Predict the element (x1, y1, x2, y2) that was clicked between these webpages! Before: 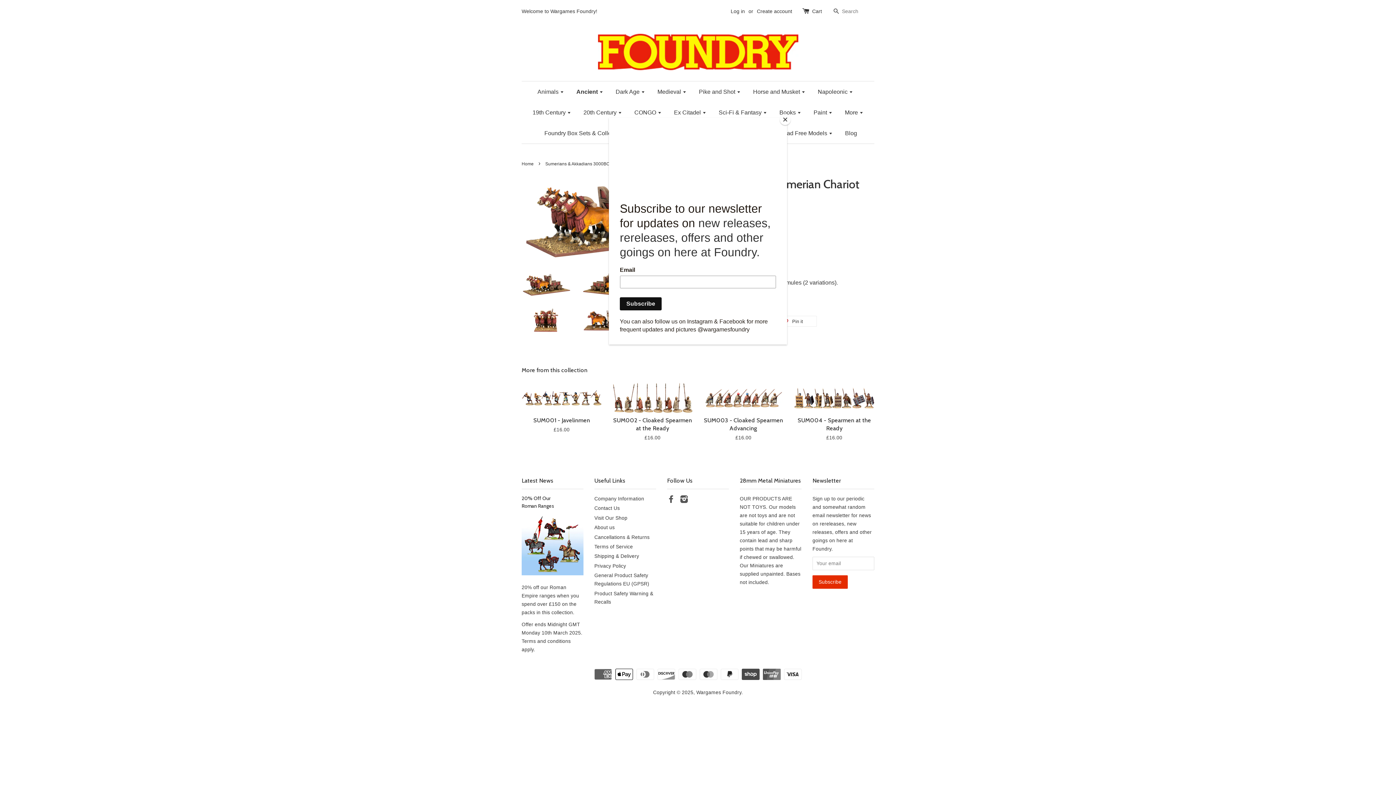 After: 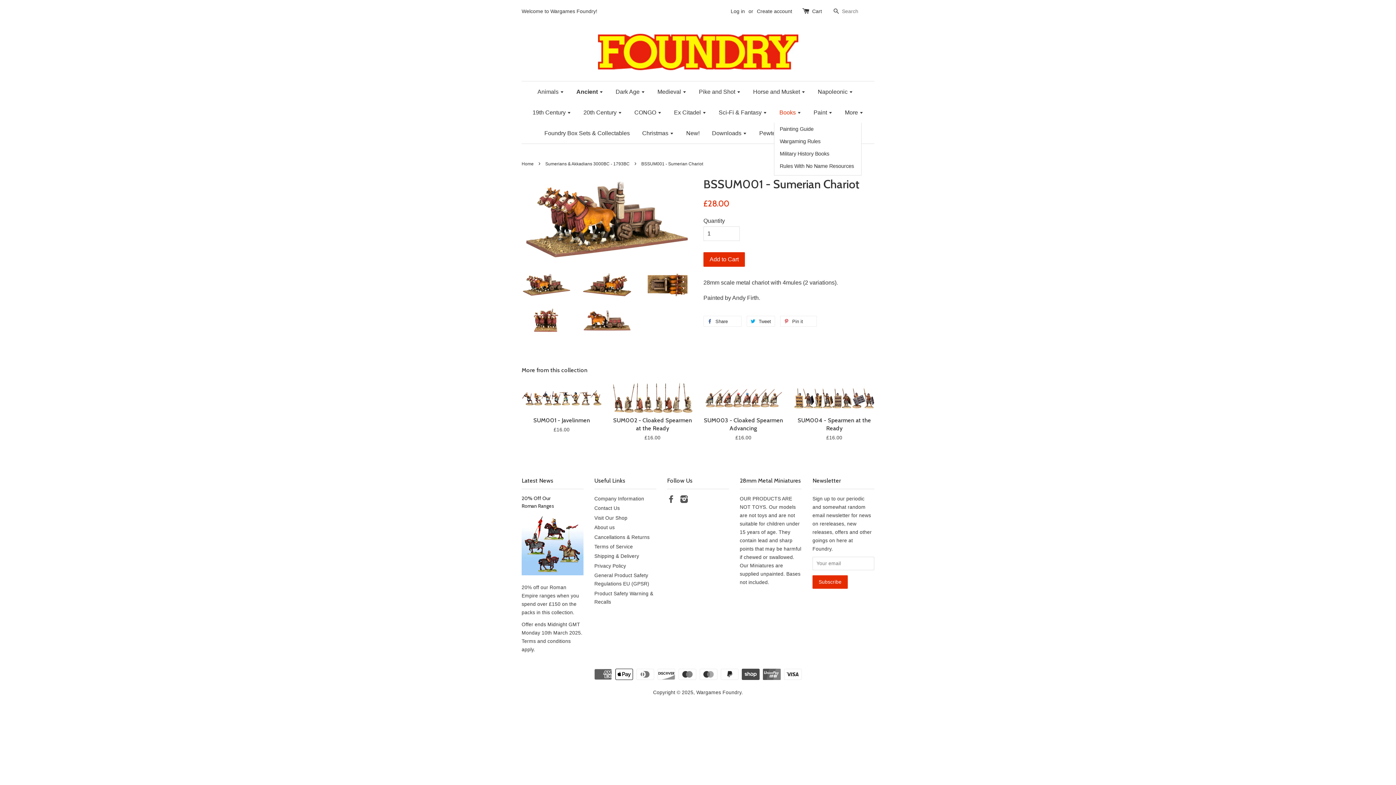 Action: label: Close bbox: (780, 114, 790, 125)